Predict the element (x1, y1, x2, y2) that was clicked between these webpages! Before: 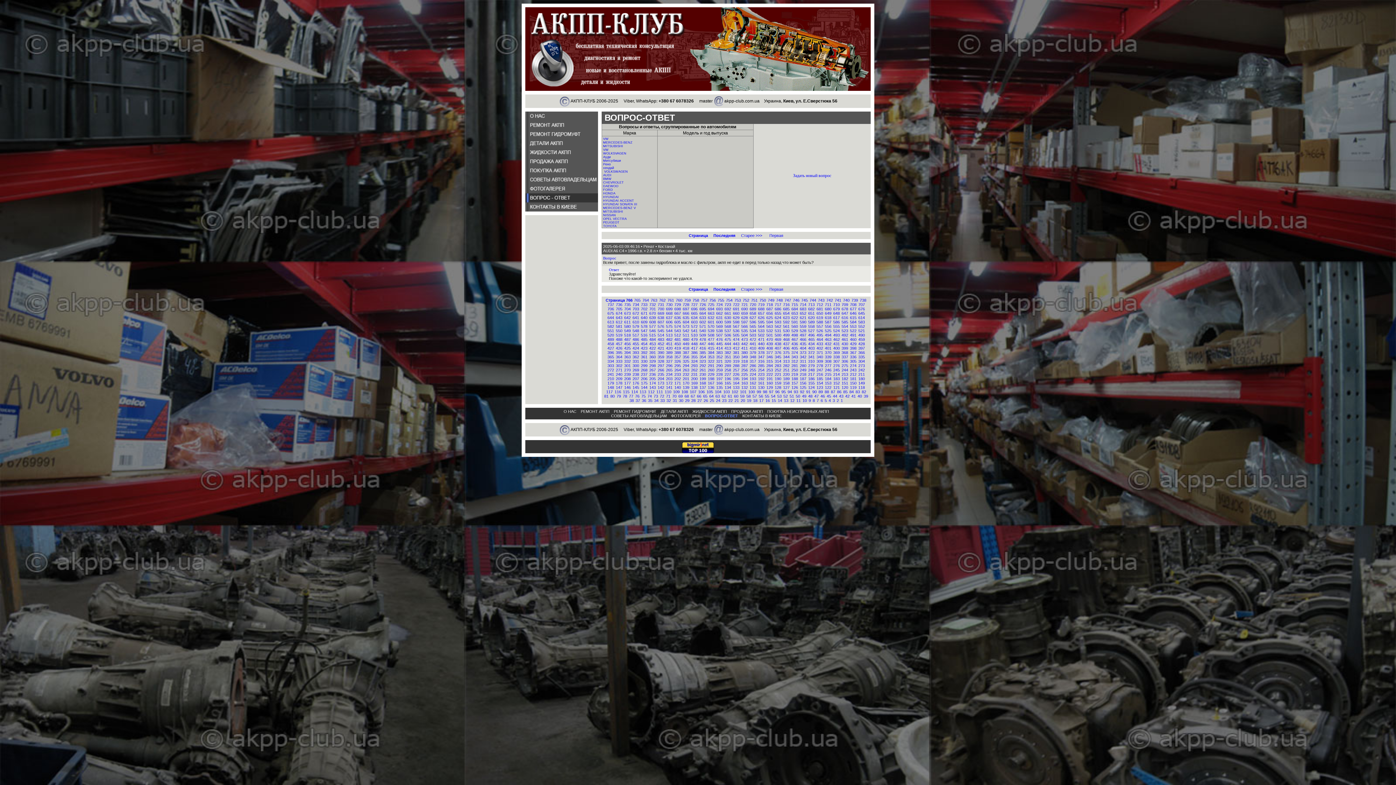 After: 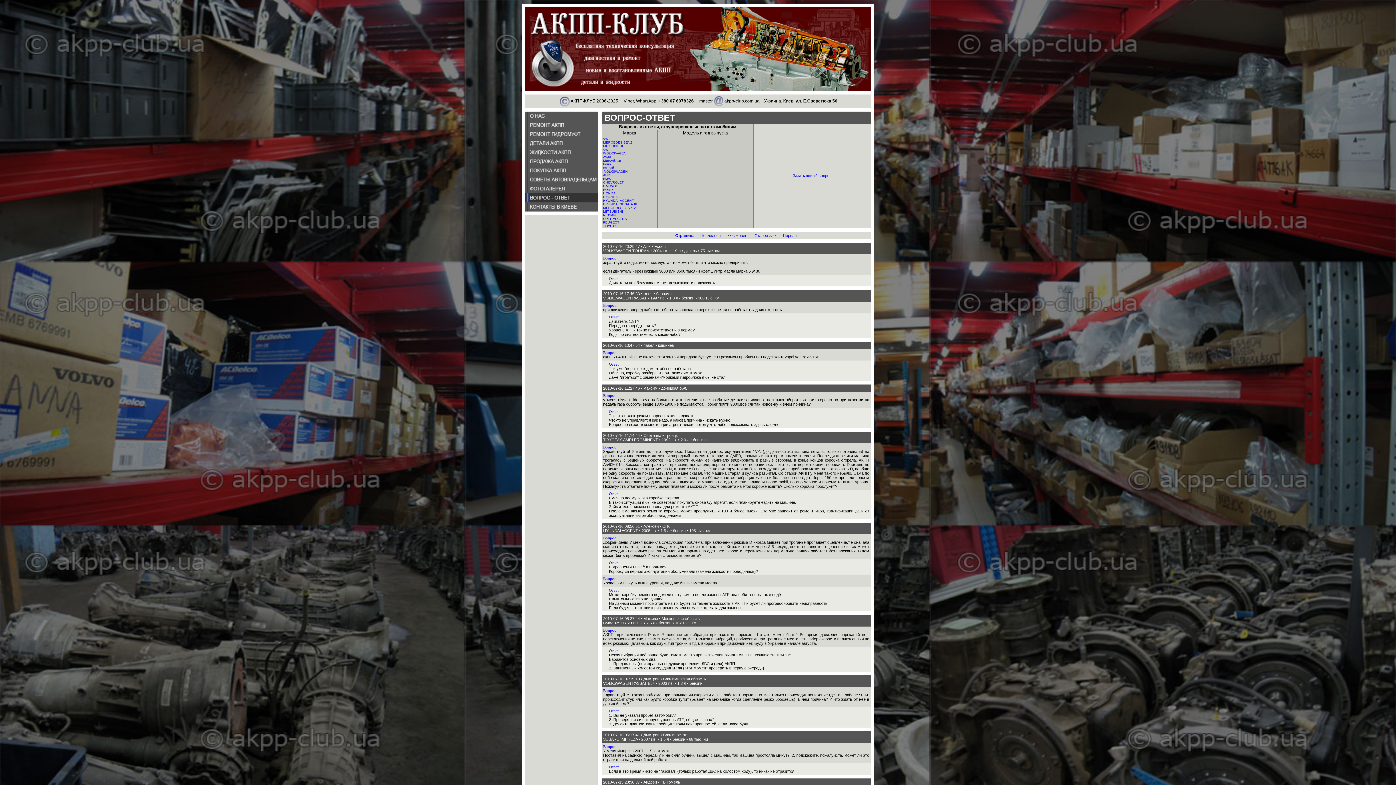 Action: label: 174 bbox: (649, 380, 656, 385)